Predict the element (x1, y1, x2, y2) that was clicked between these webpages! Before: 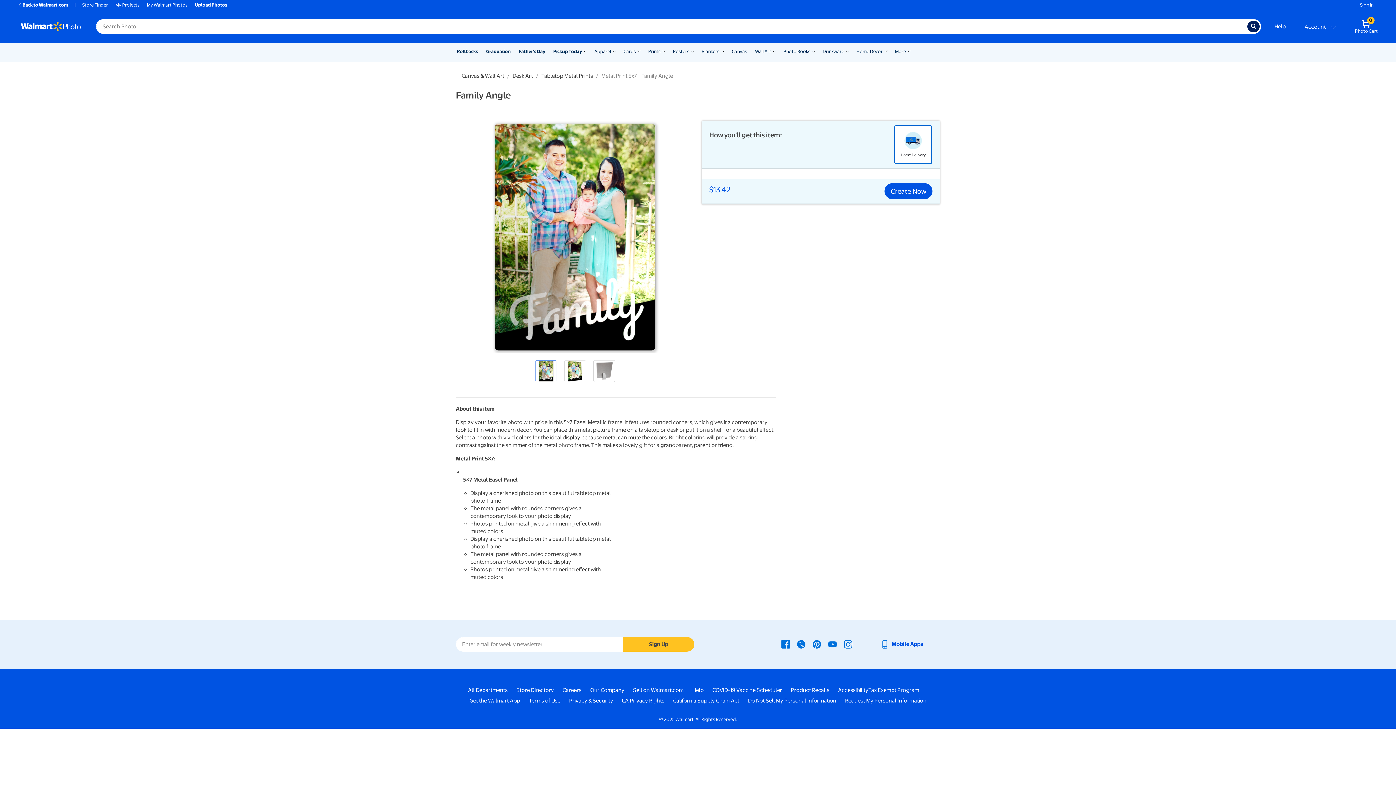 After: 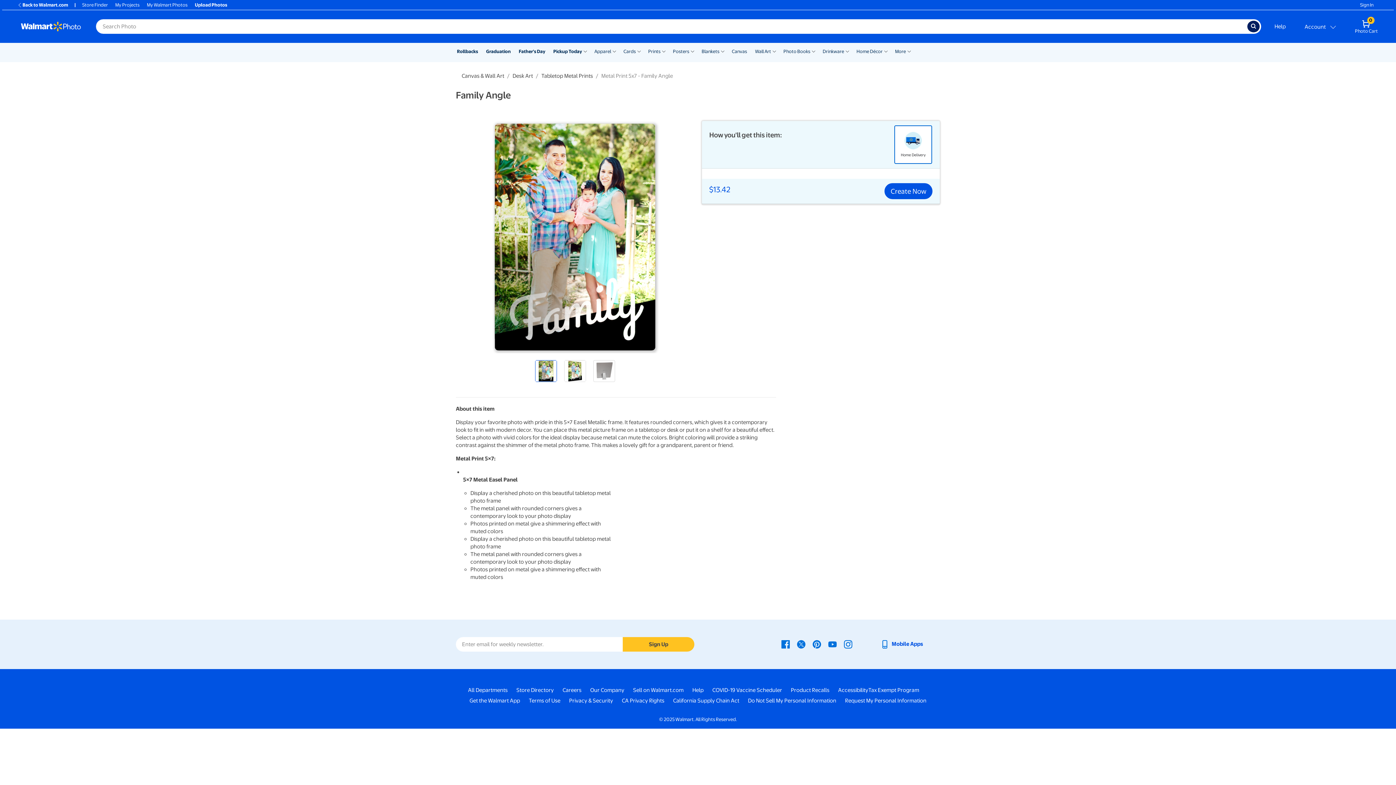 Action: bbox: (791, 686, 829, 694) label: Product Recalls - opens in a new window